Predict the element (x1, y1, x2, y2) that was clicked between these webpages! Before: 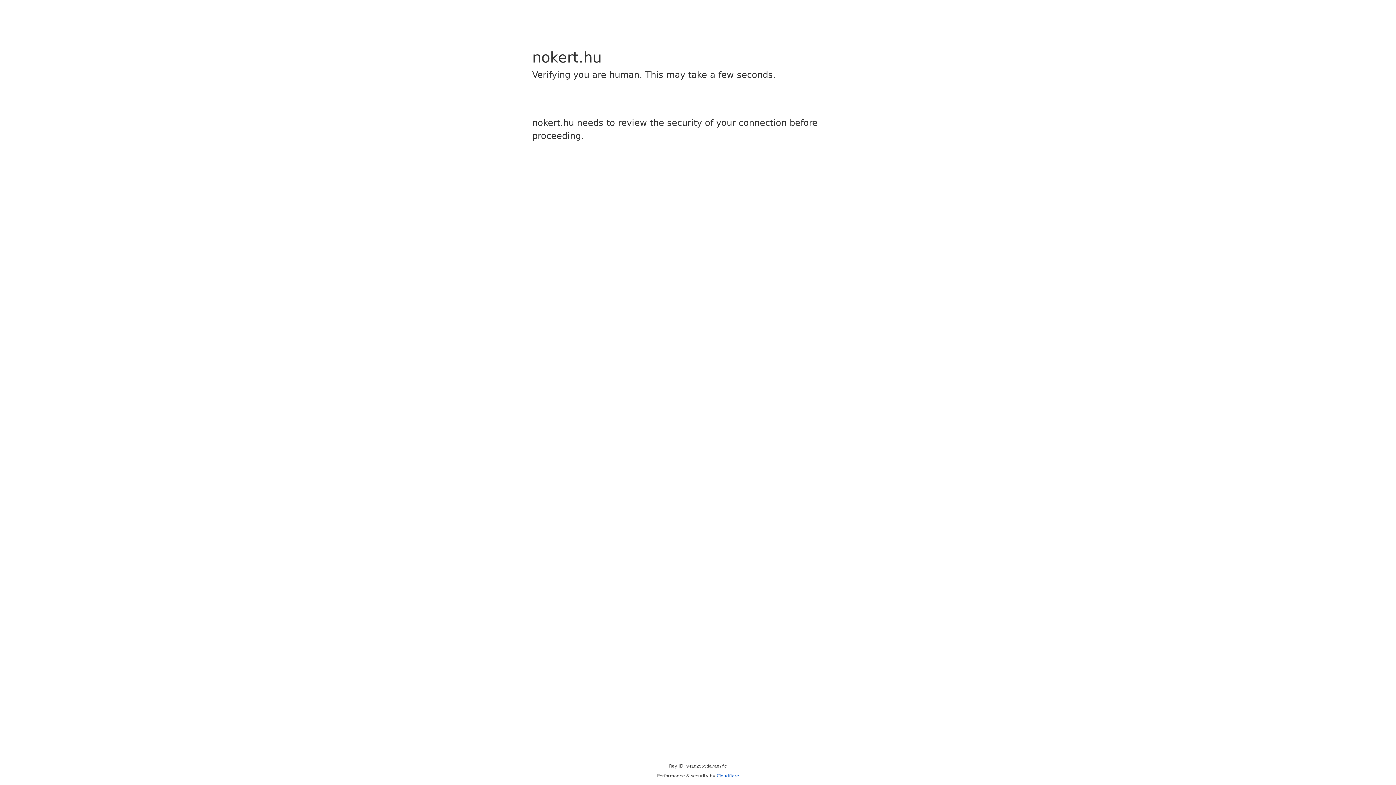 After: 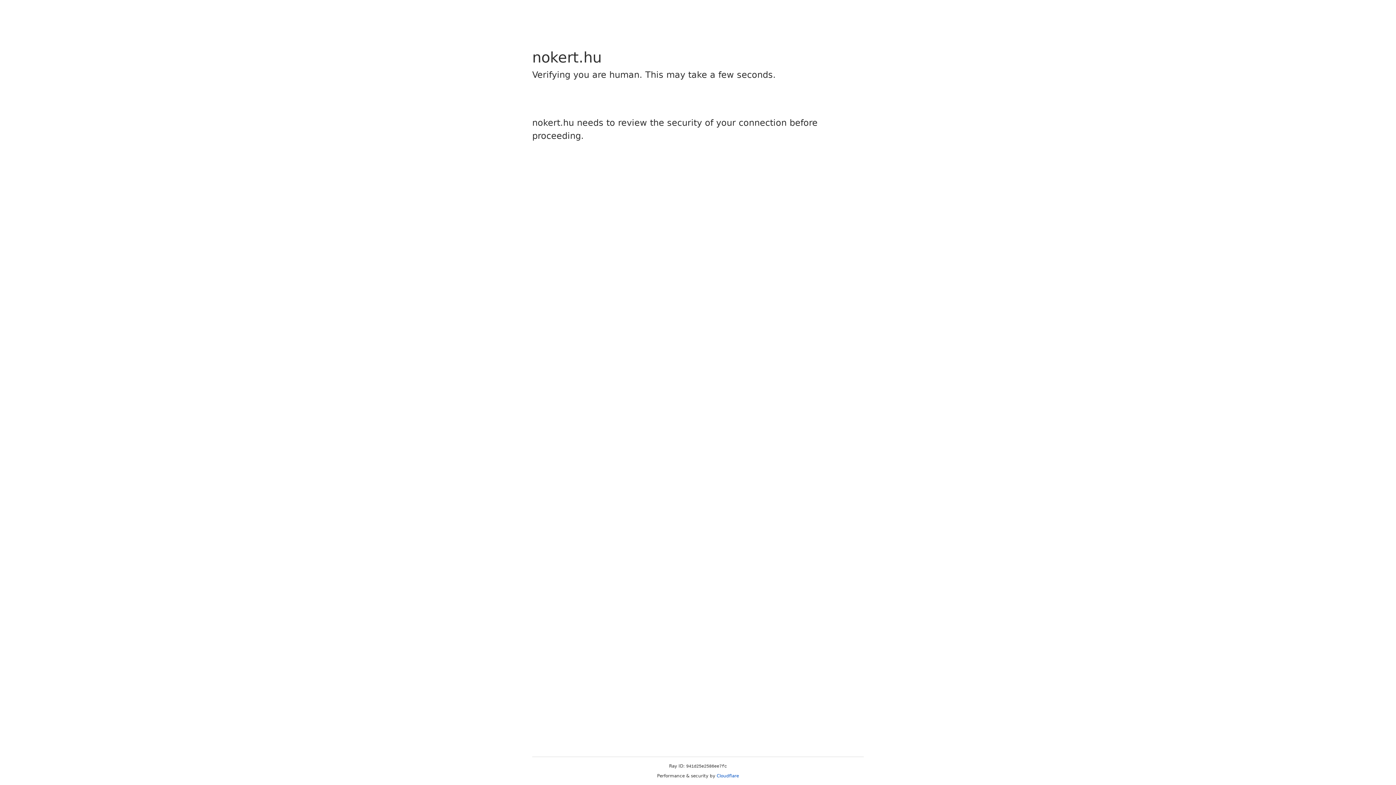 Action: bbox: (716, 773, 739, 778) label: Cloudflare